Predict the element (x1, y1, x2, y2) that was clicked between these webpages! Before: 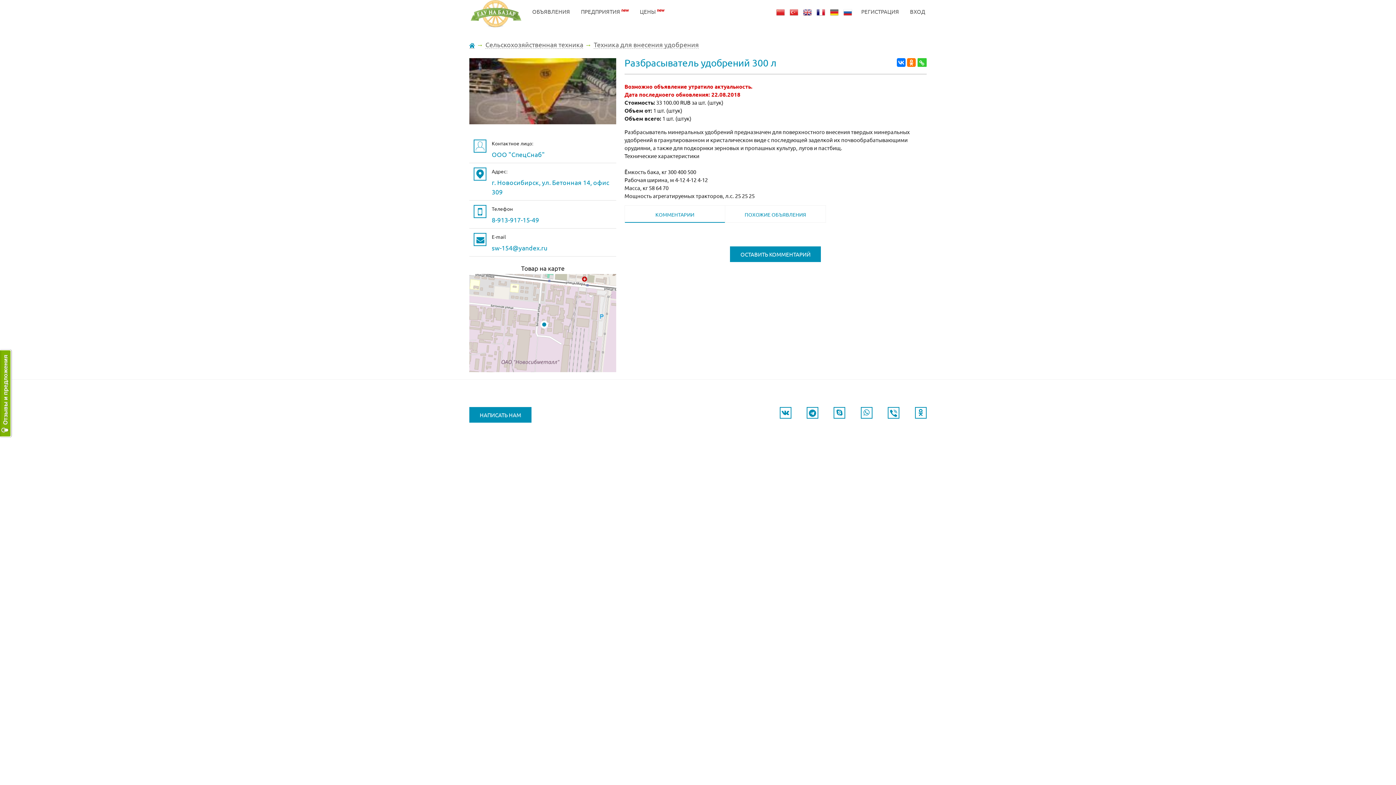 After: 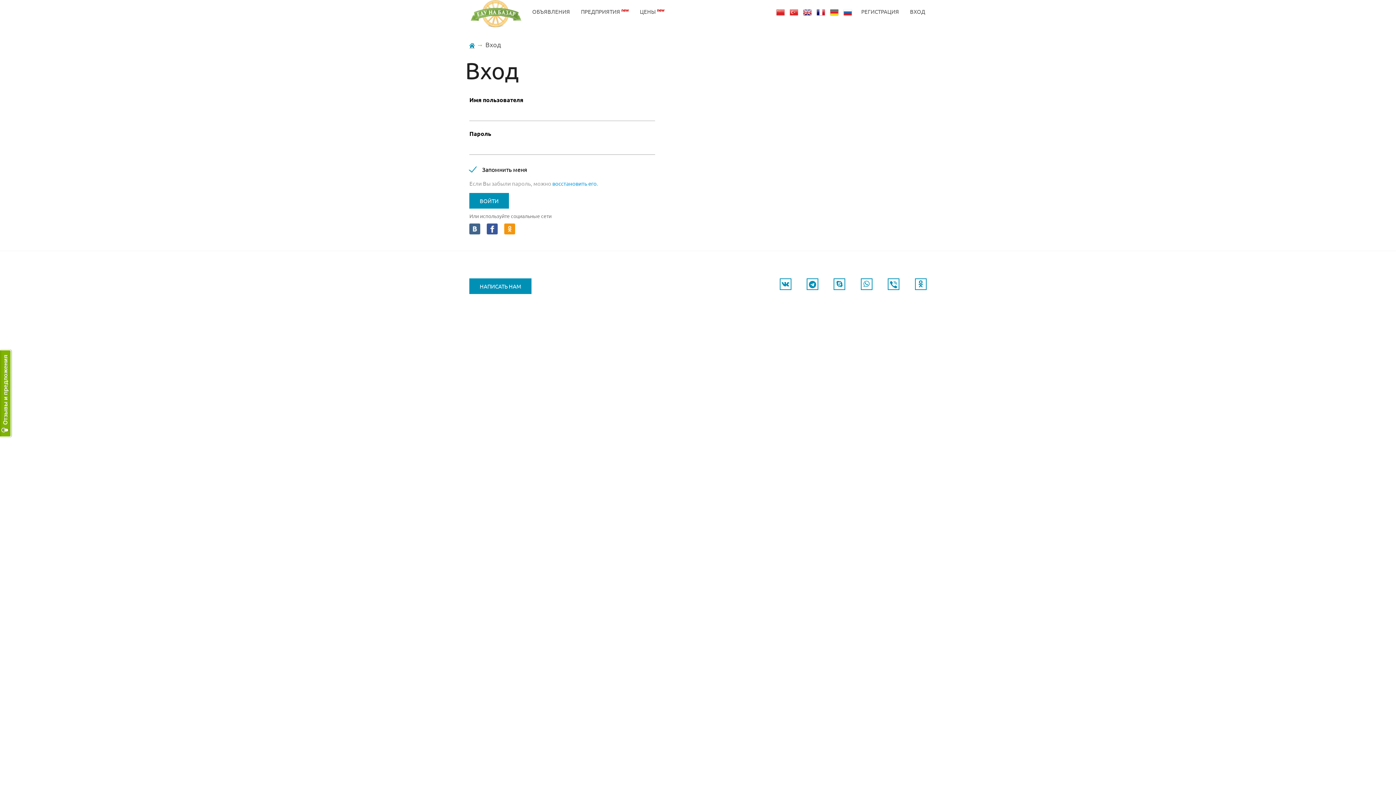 Action: bbox: (904, 0, 930, 23) label: ВХОД